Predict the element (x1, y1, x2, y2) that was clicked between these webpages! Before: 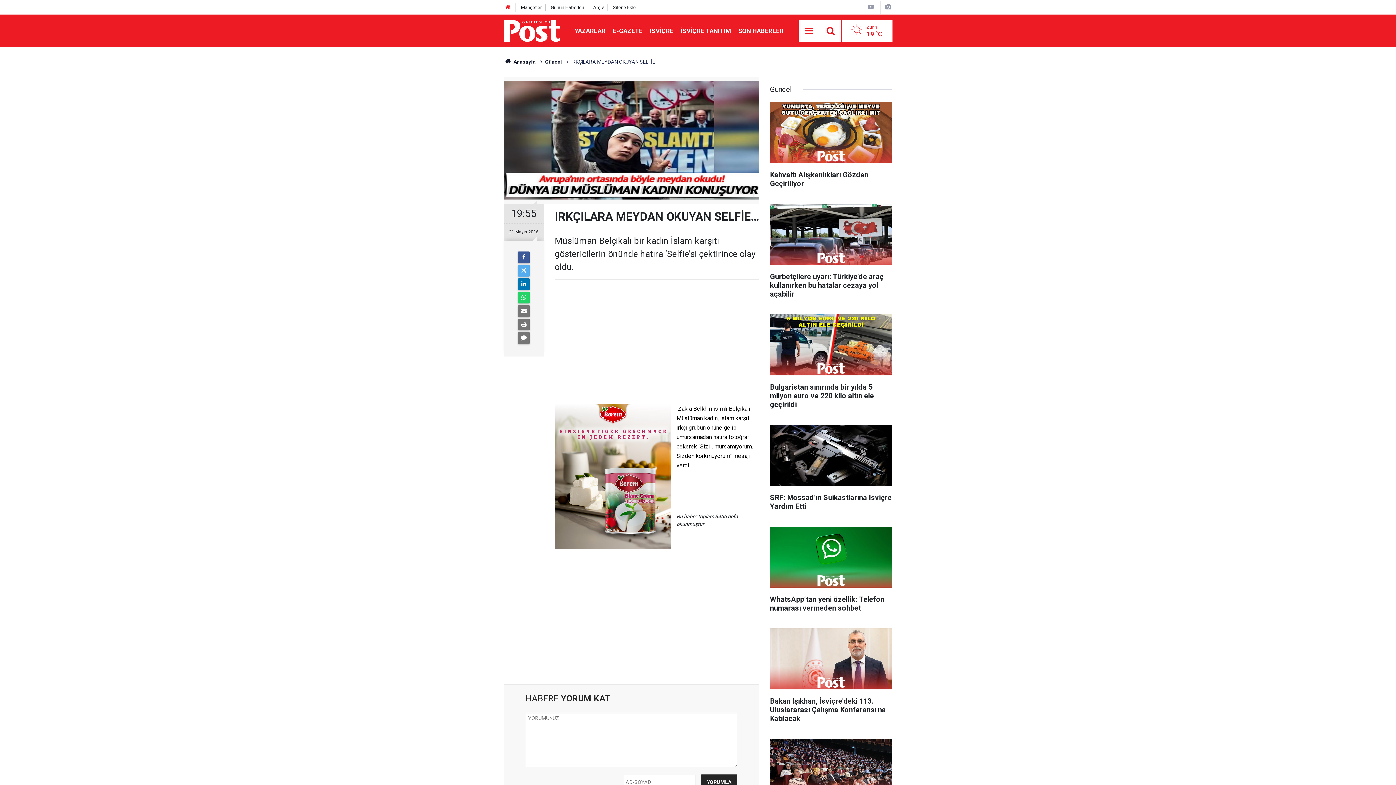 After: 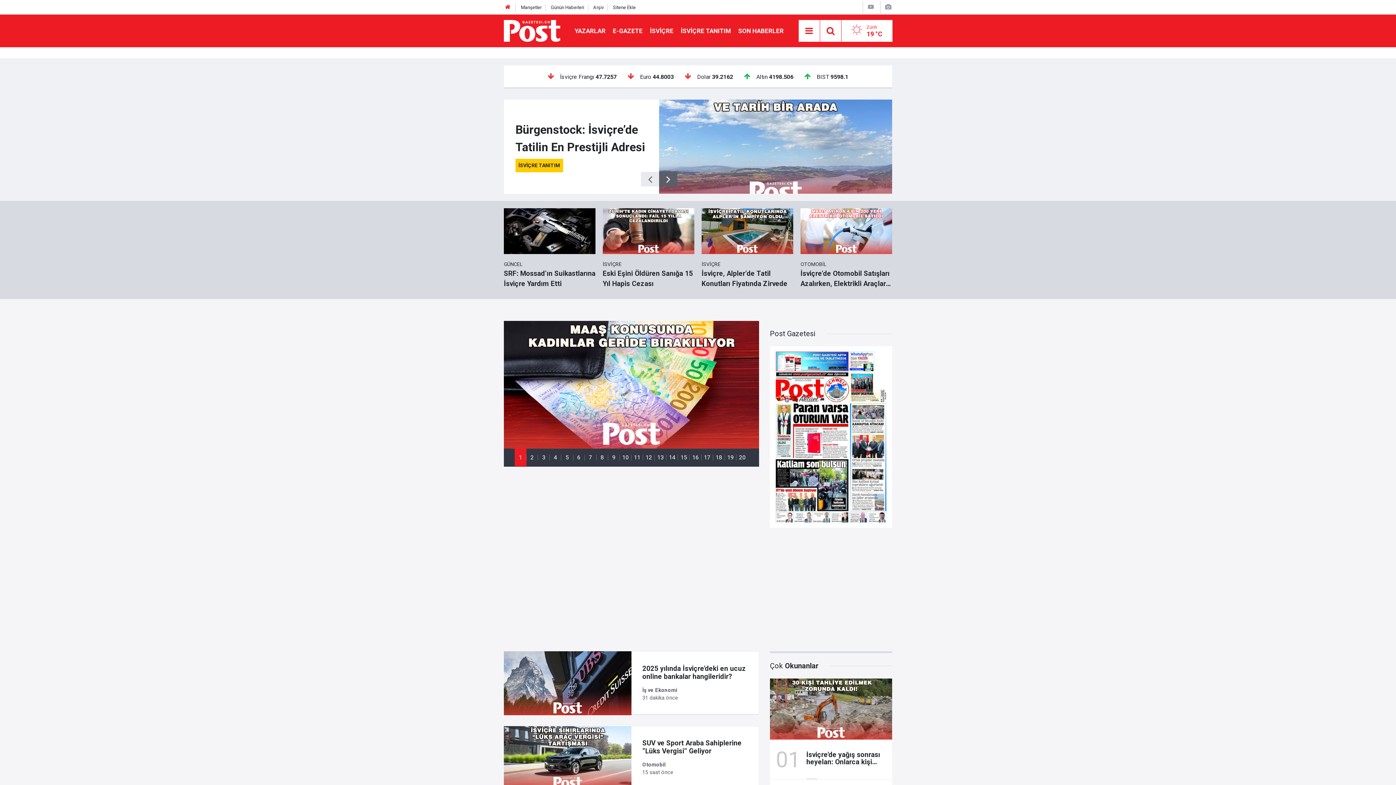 Action: bbox: (504, 26, 560, 33)